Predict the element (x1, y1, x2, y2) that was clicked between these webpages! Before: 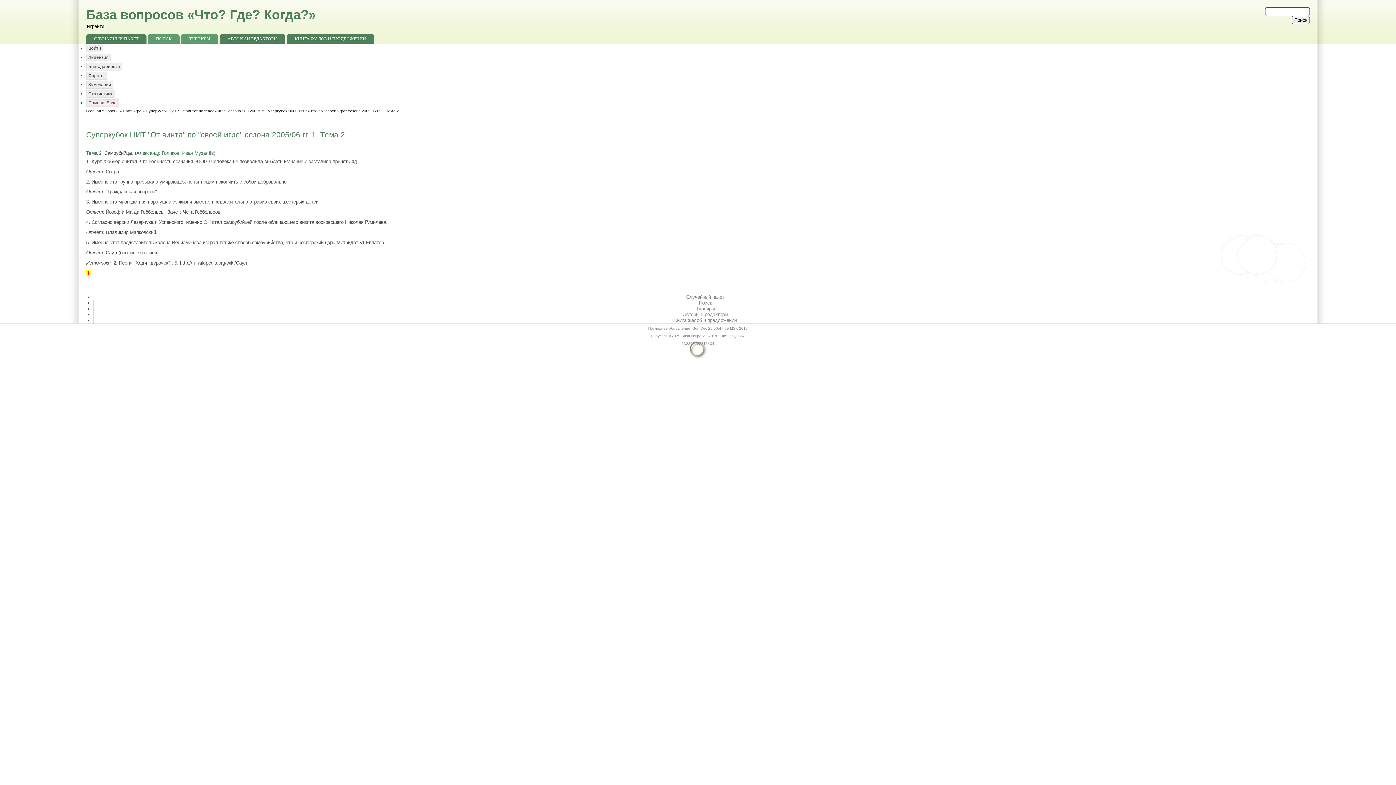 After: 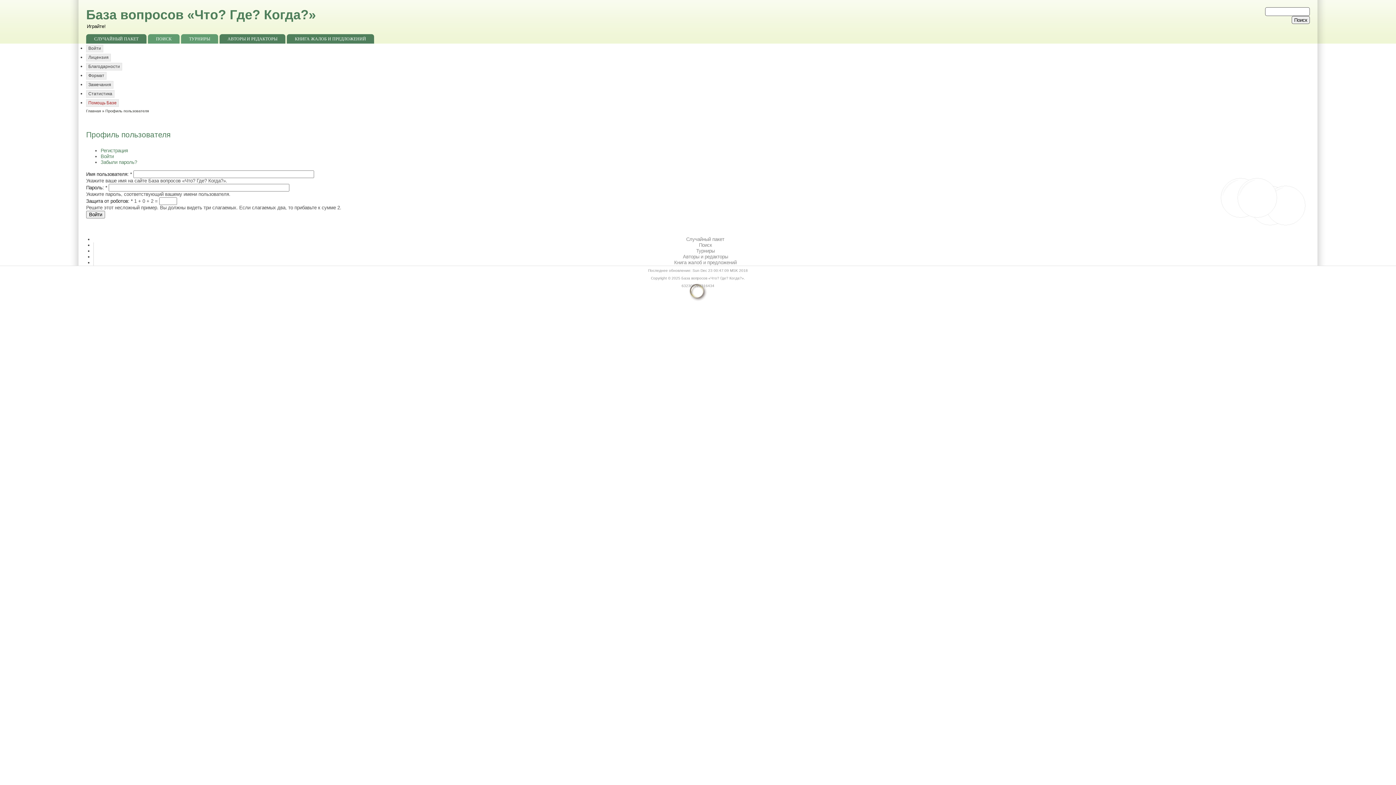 Action: bbox: (86, 44, 103, 52) label: Войти